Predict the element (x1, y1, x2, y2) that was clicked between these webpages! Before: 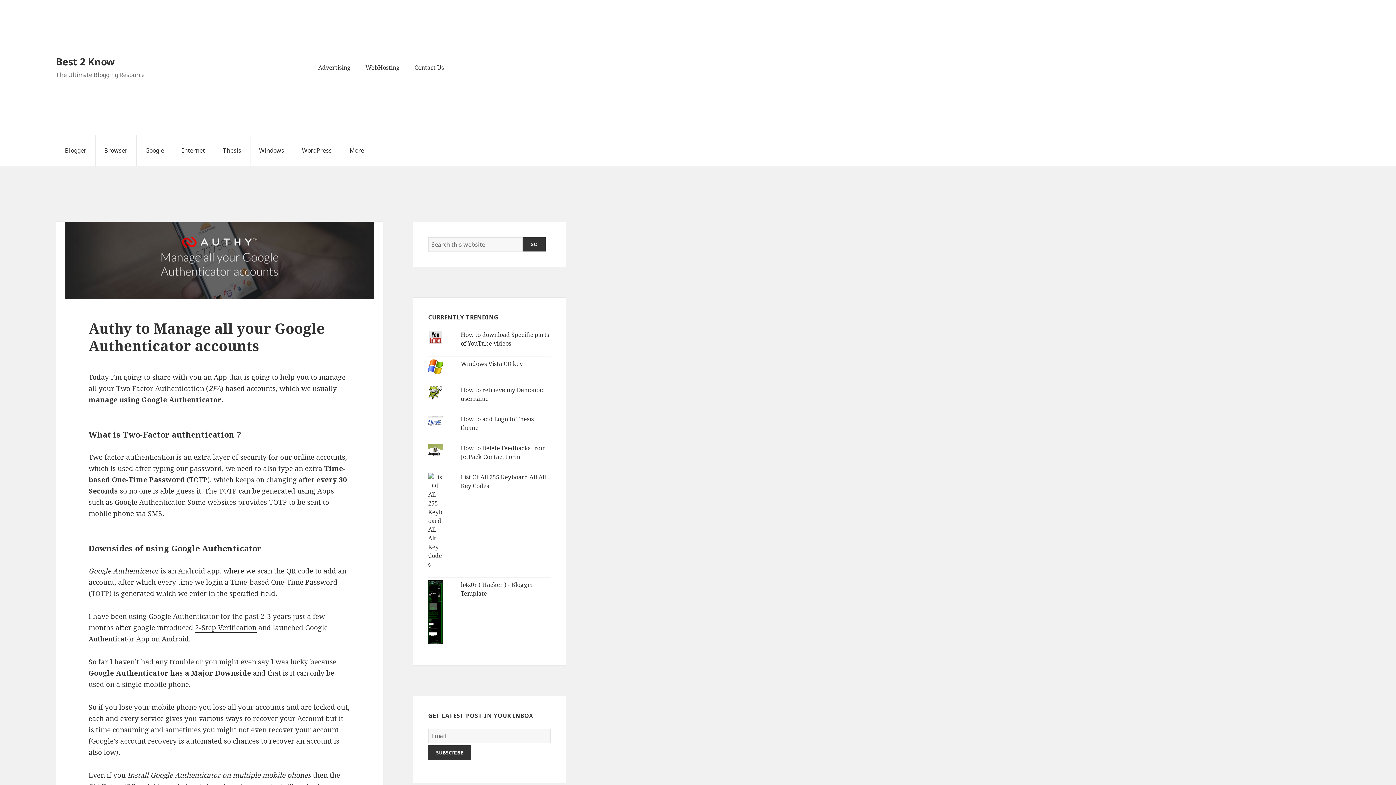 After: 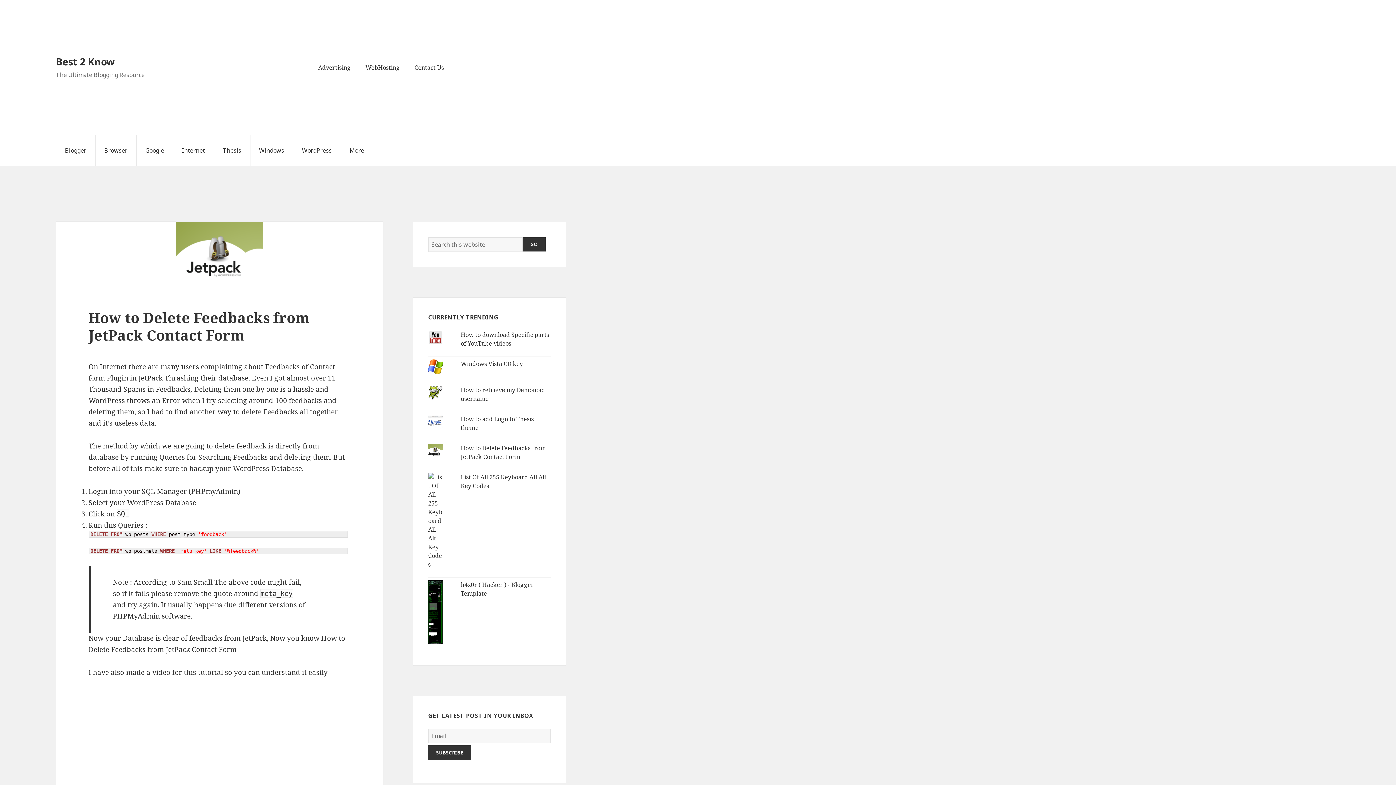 Action: label: How to Delete Feedbacks from JetPack Contact Form bbox: (460, 444, 545, 461)